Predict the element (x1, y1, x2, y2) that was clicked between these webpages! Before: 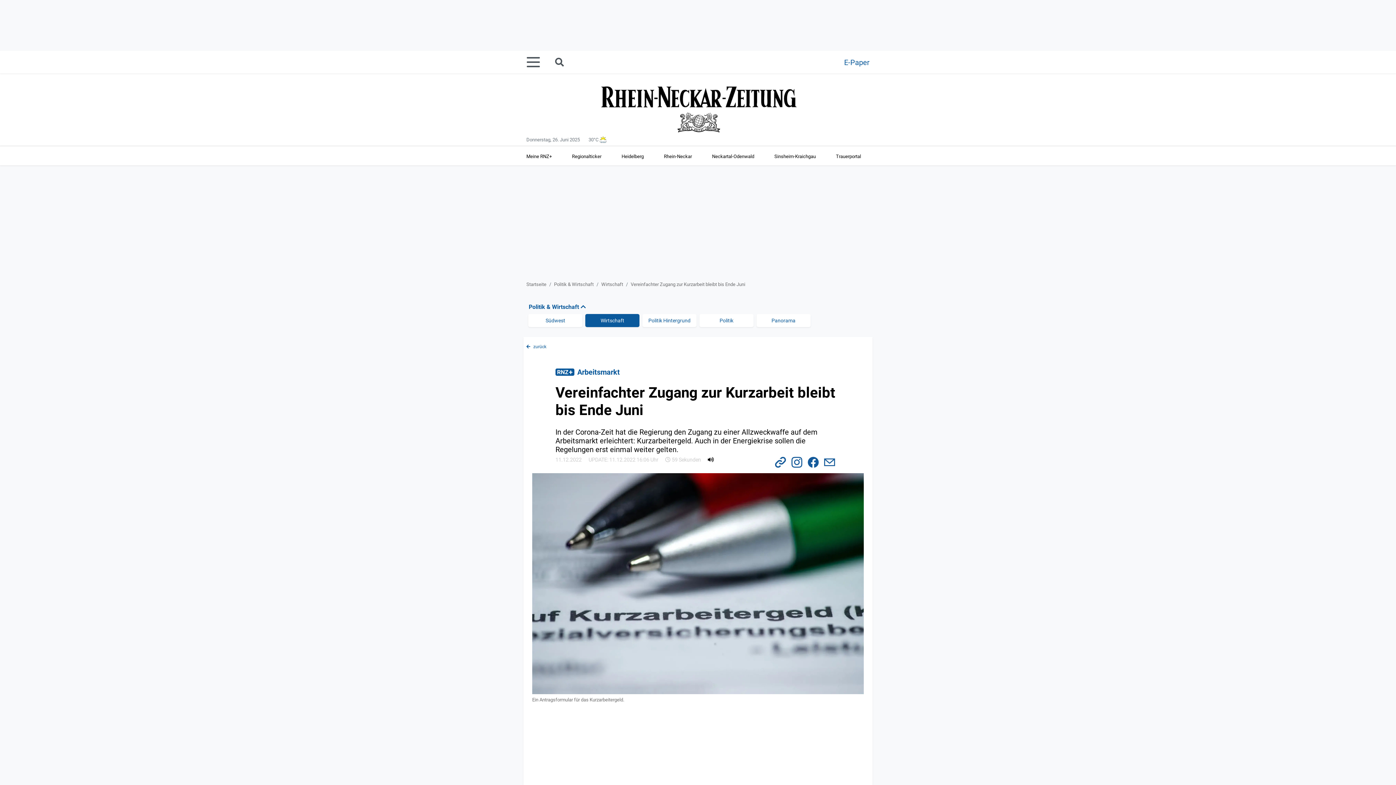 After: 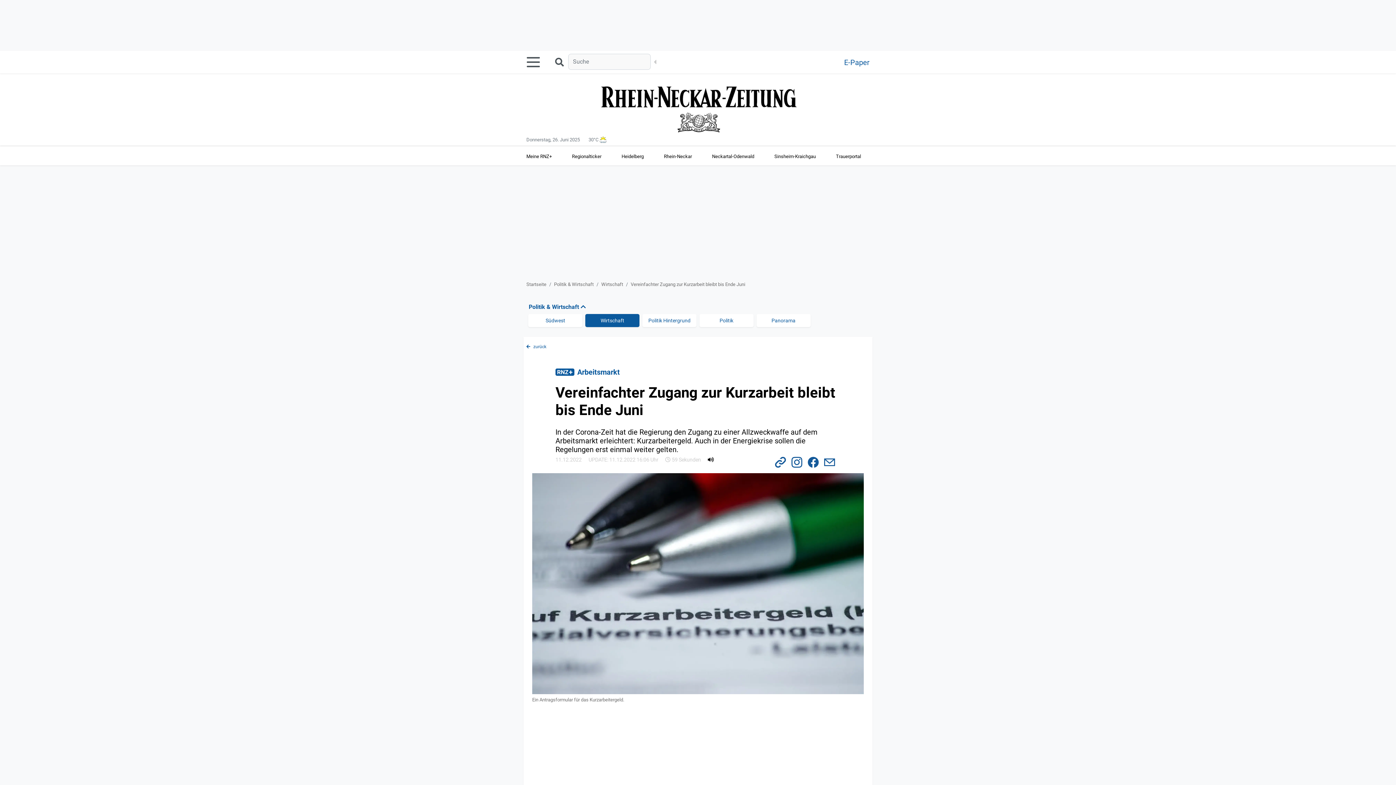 Action: bbox: (554, 55, 568, 69) label: Suche starten